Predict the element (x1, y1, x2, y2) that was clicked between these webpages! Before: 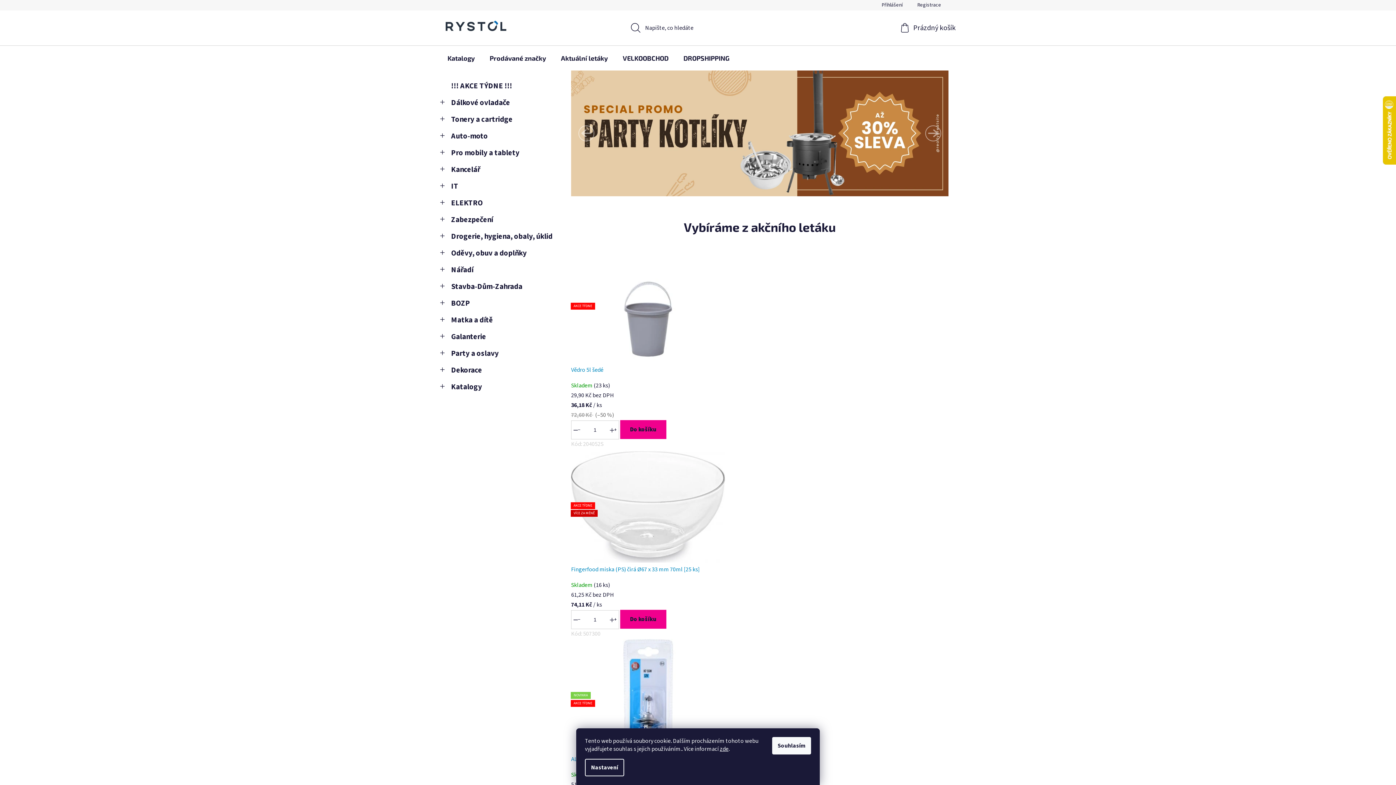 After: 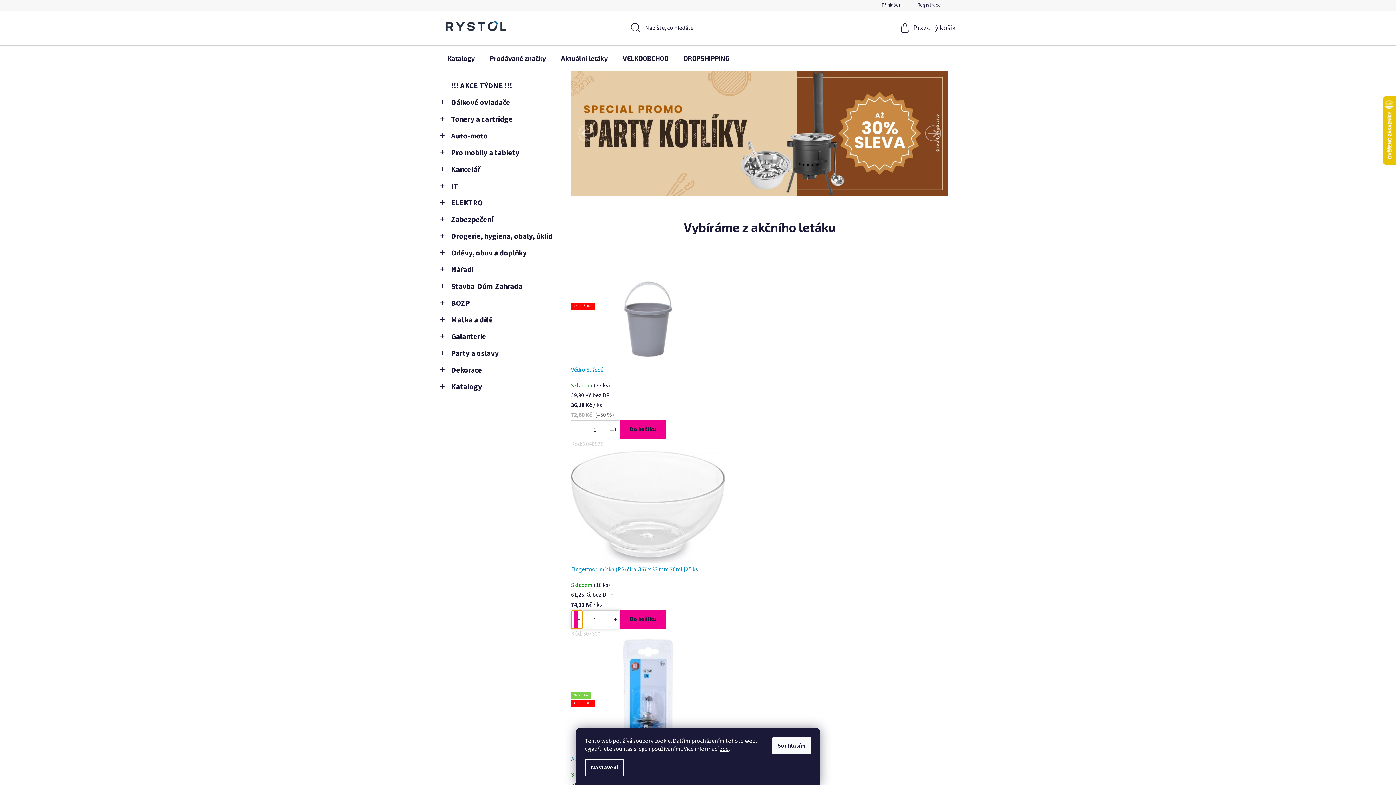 Action: label: Snížit množství o 1 bbox: (571, 610, 582, 629)